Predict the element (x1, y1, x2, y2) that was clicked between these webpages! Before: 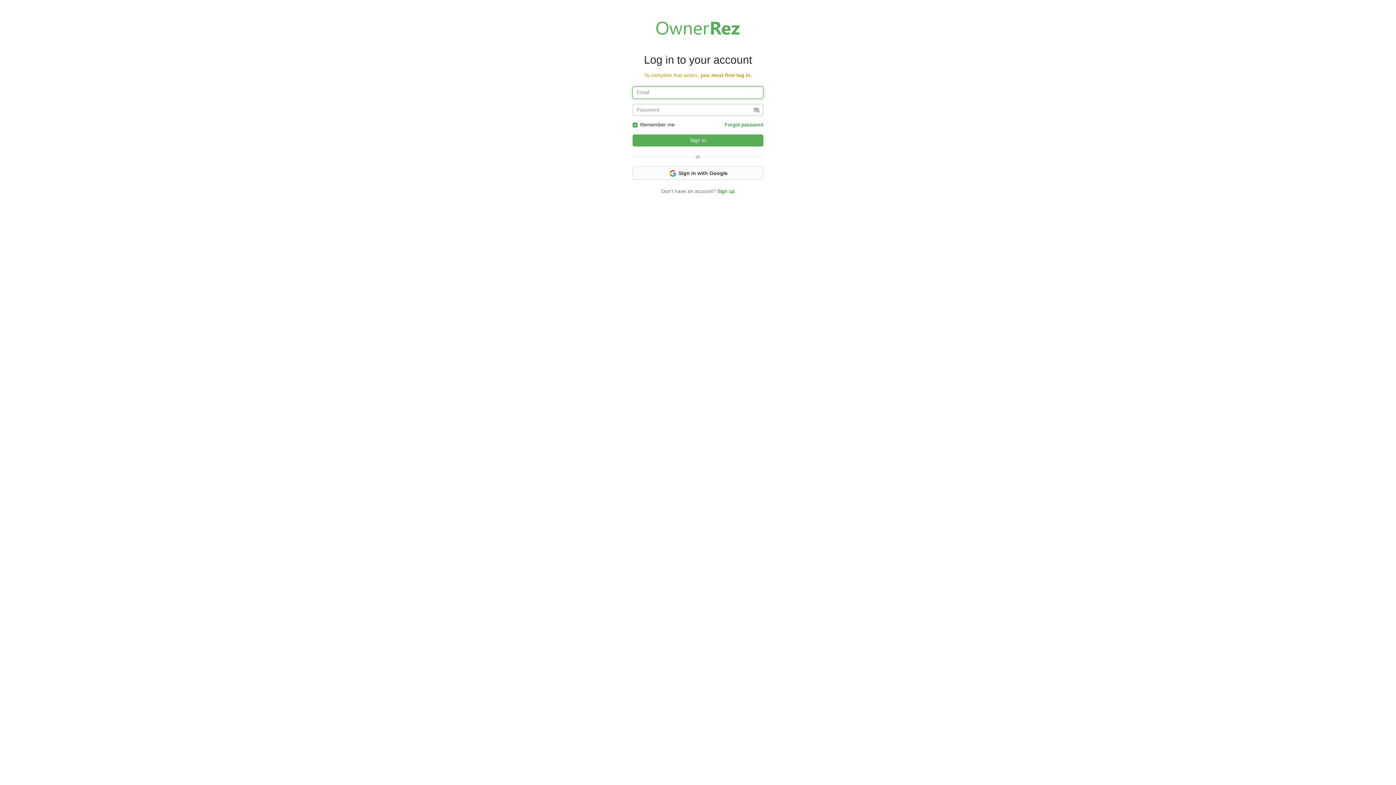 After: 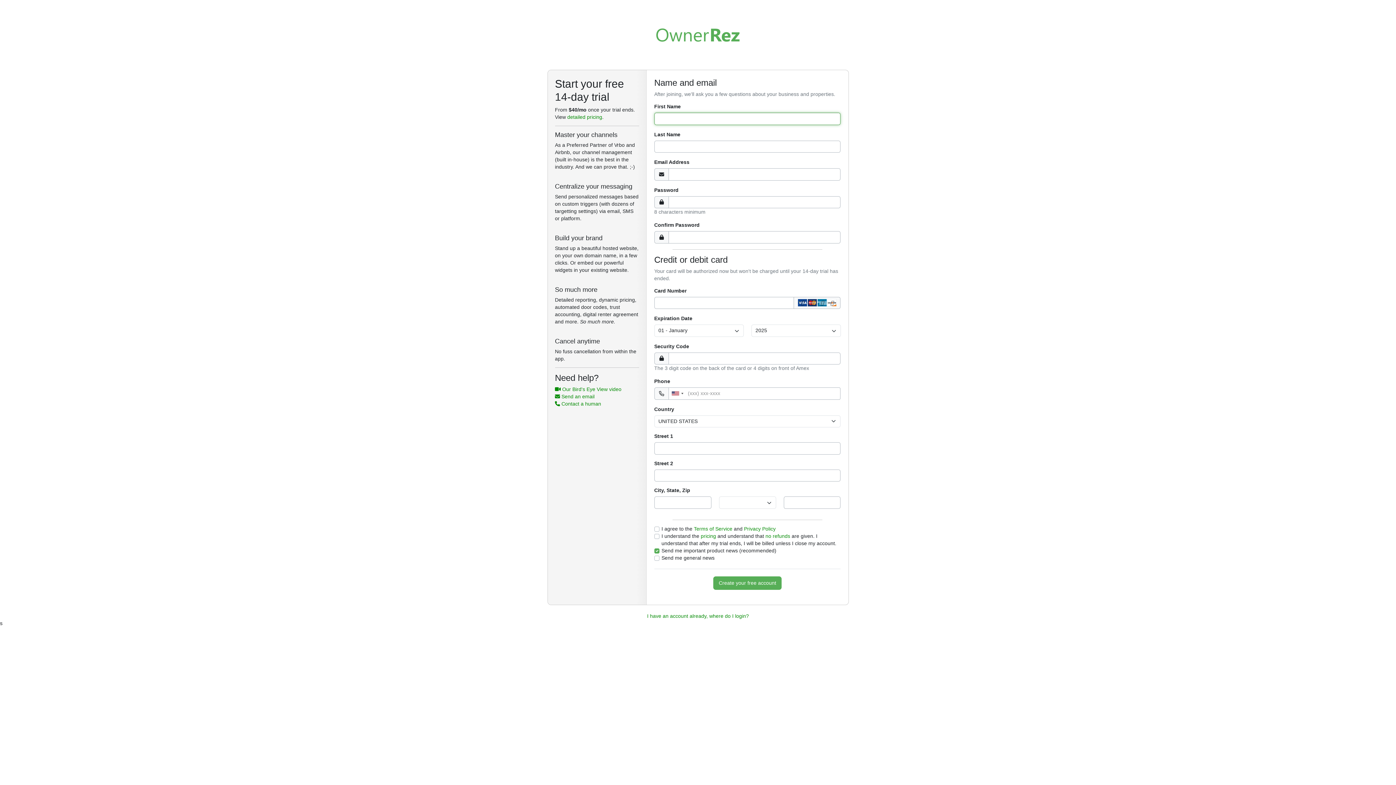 Action: label: Sign up bbox: (717, 188, 734, 194)